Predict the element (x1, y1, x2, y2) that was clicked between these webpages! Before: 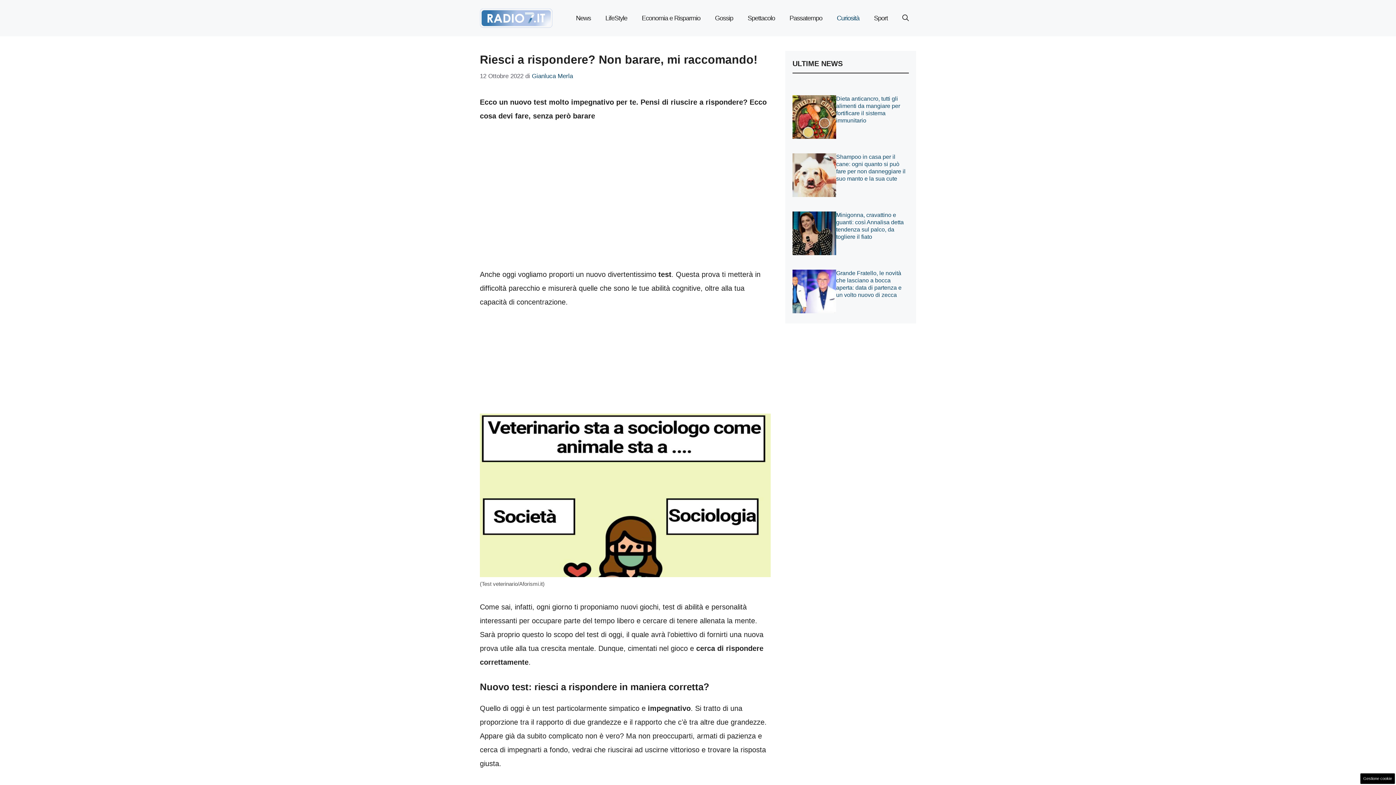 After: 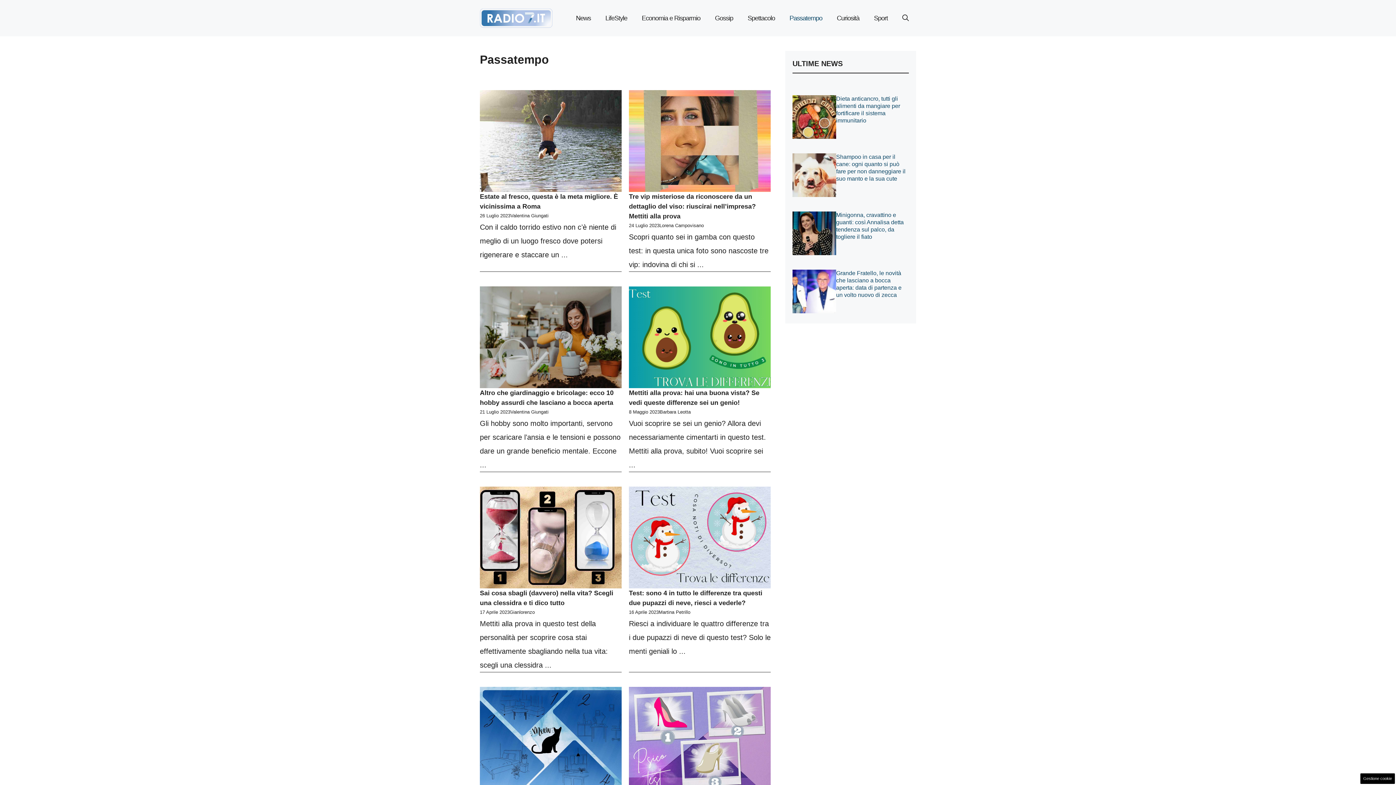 Action: bbox: (782, 7, 829, 29) label: Passatempo